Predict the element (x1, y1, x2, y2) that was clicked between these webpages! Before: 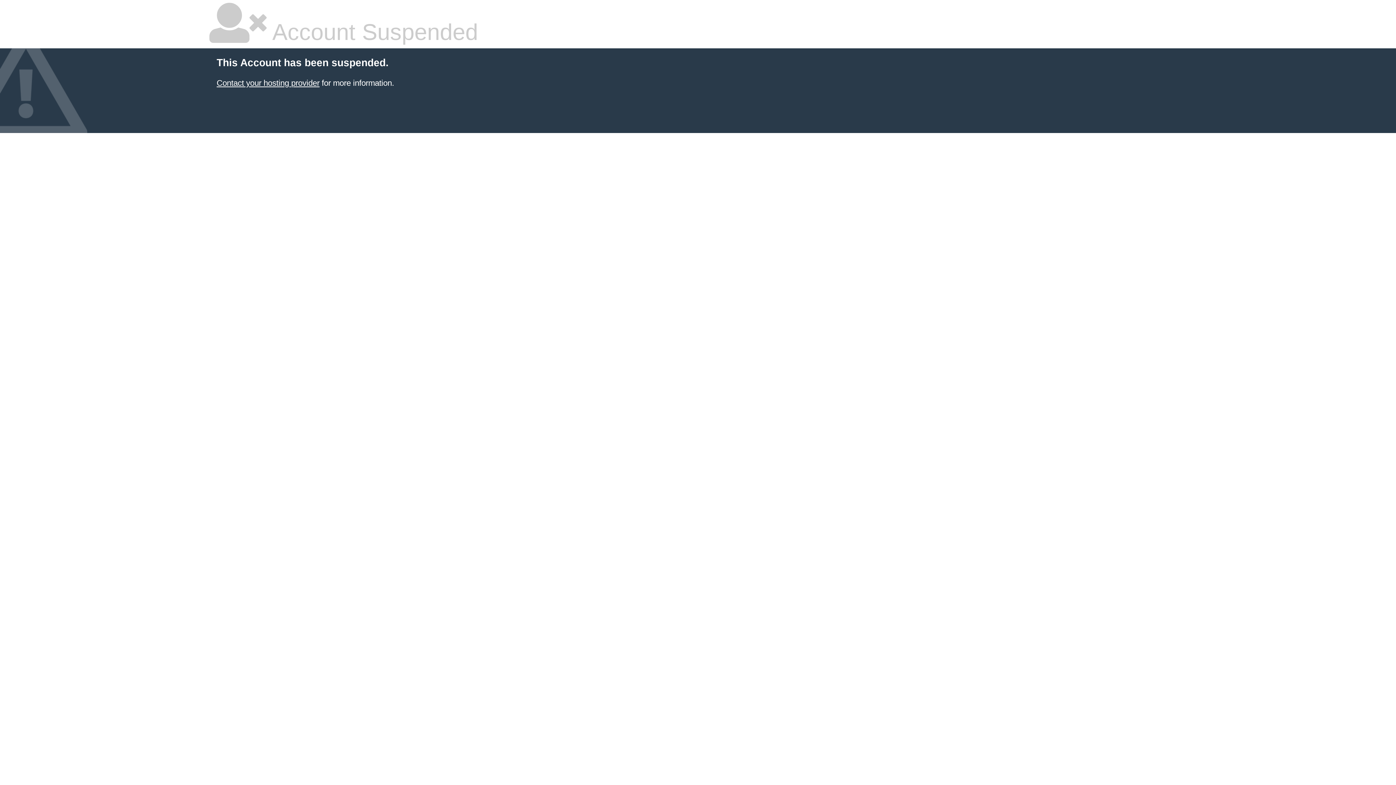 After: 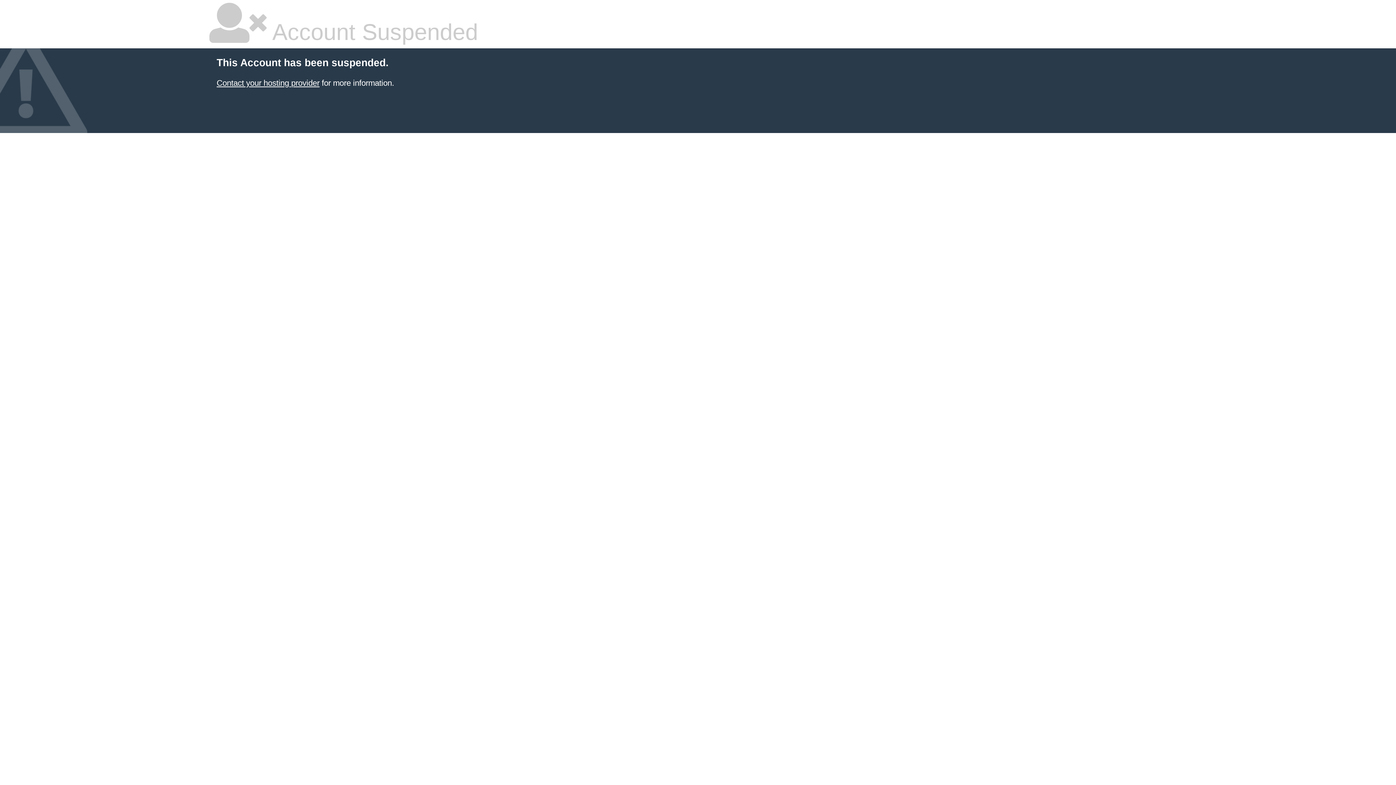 Action: label: Contact your hosting provider bbox: (216, 78, 319, 87)